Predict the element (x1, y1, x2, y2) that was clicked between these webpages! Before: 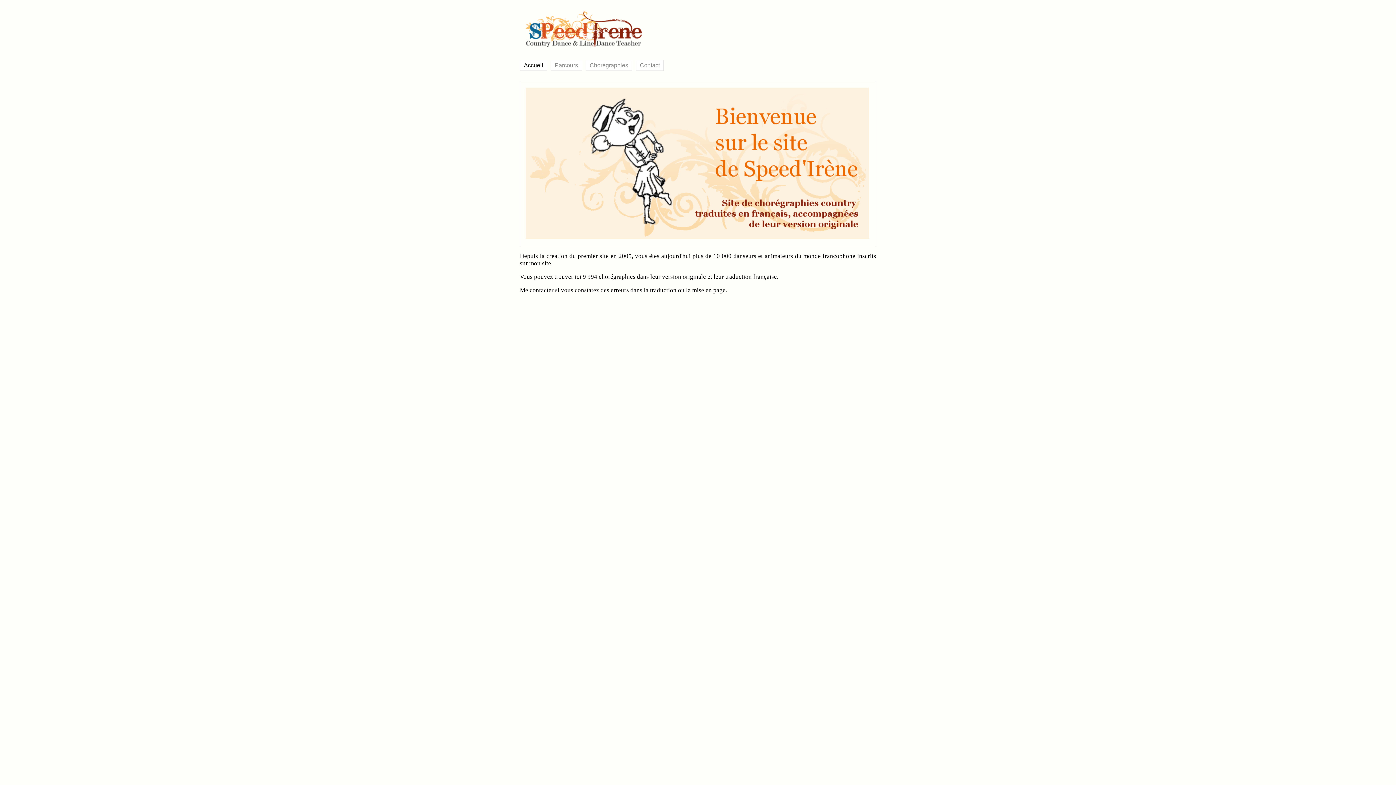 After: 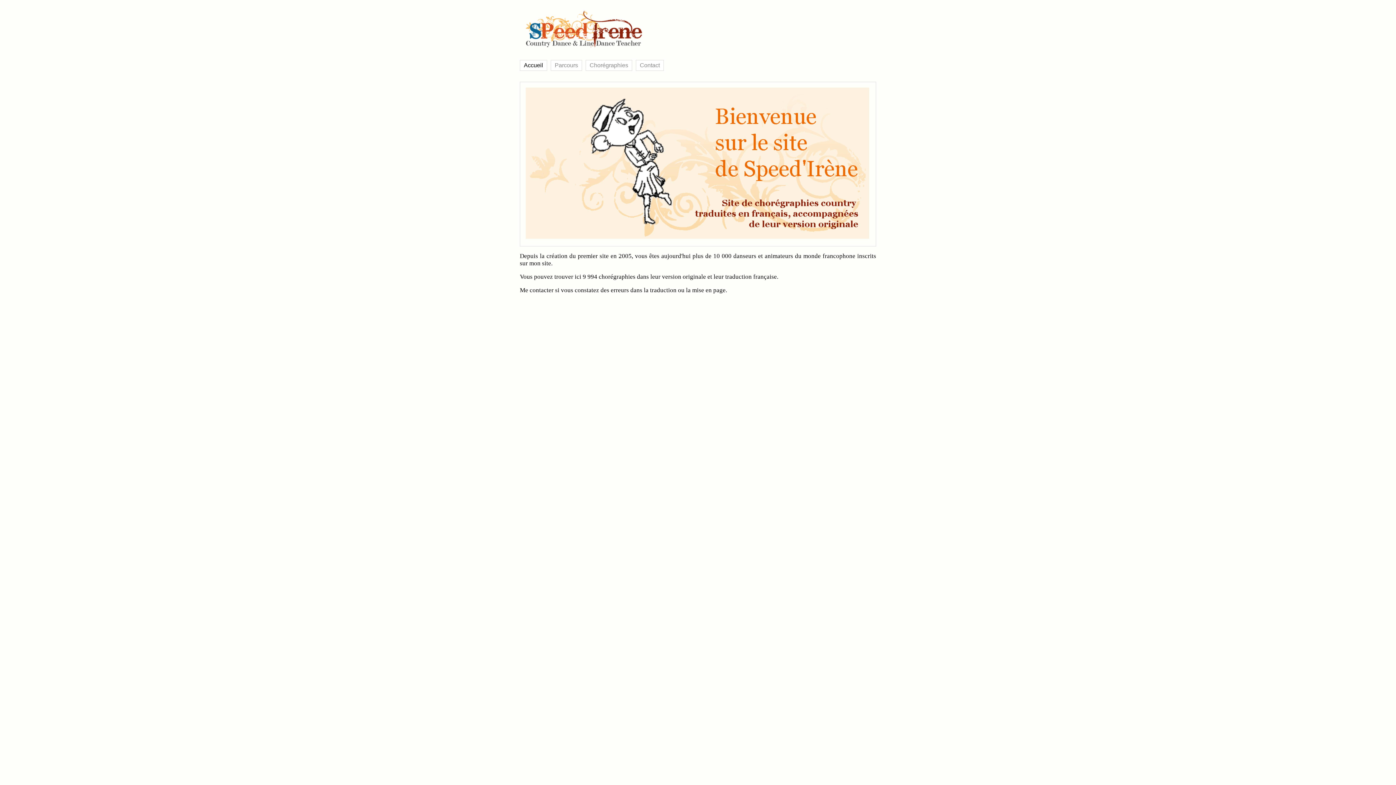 Action: bbox: (524, 62, 543, 68) label: Accueil